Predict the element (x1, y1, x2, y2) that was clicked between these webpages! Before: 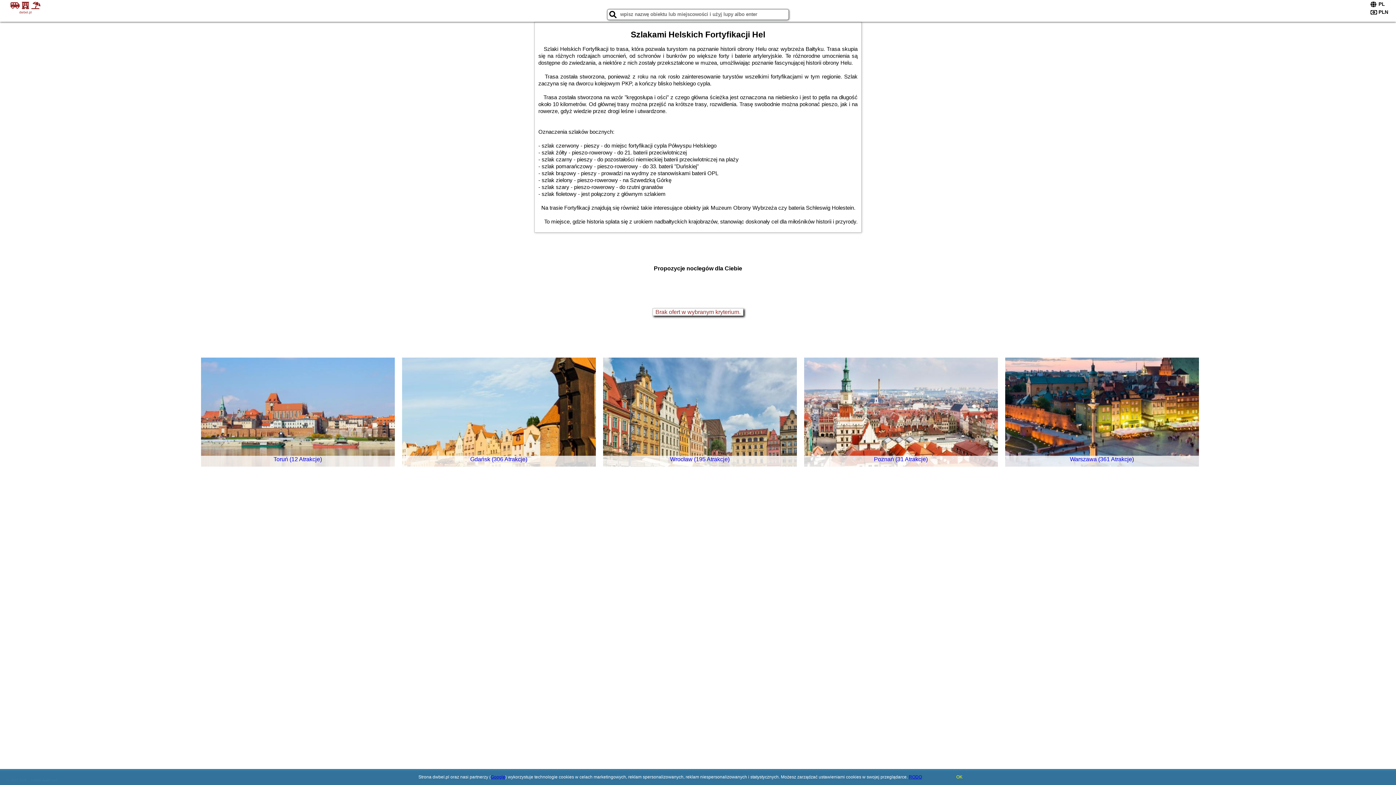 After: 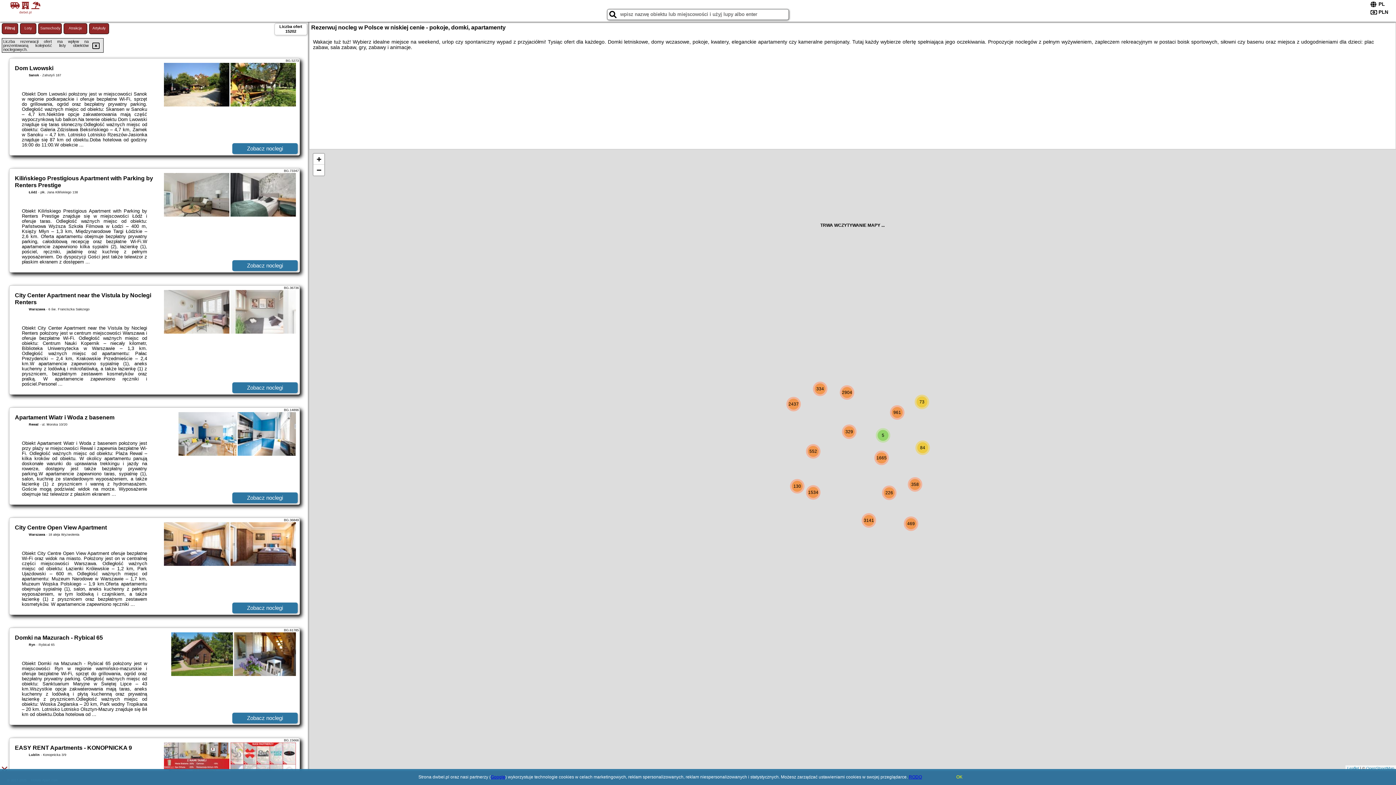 Action: label: Brak ofert w wybranym kryterium. bbox: (655, 309, 740, 315)